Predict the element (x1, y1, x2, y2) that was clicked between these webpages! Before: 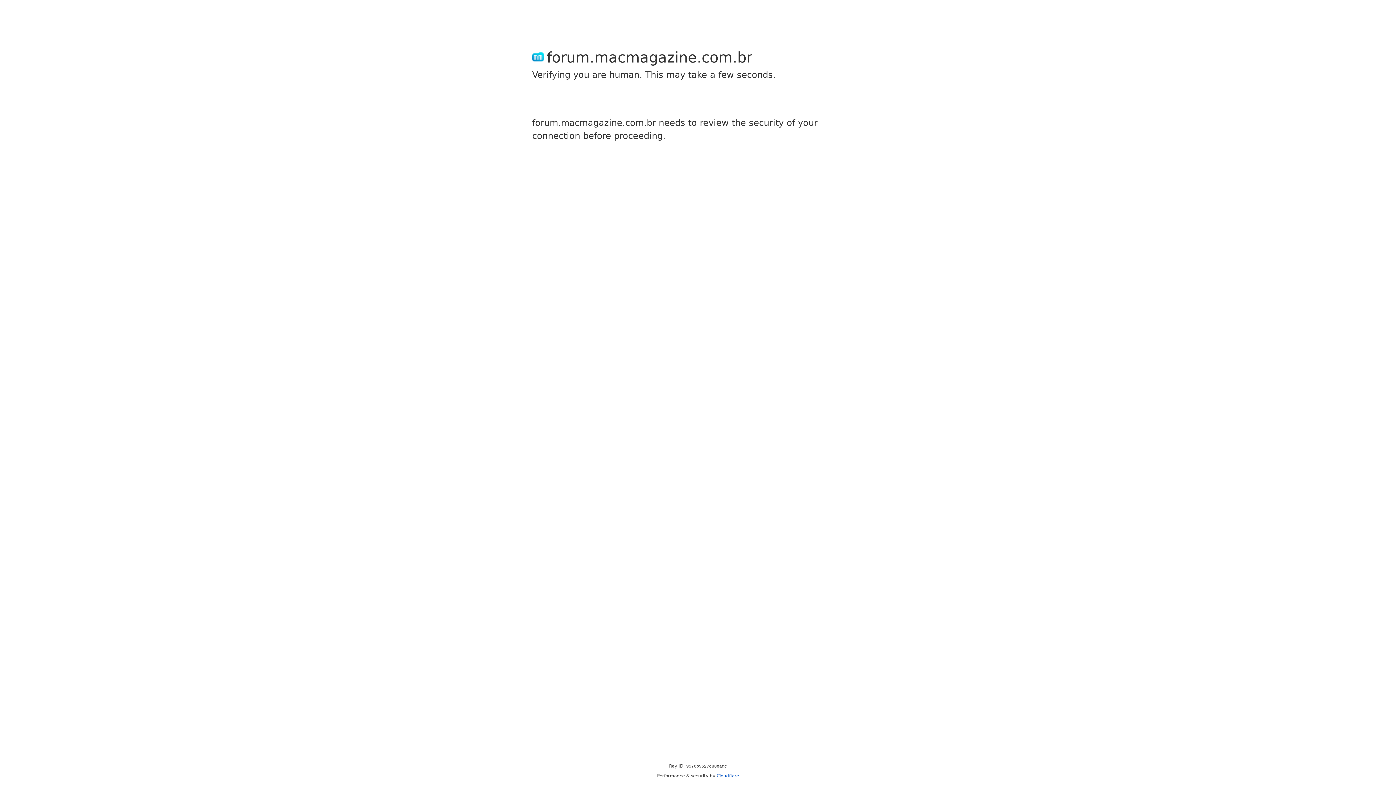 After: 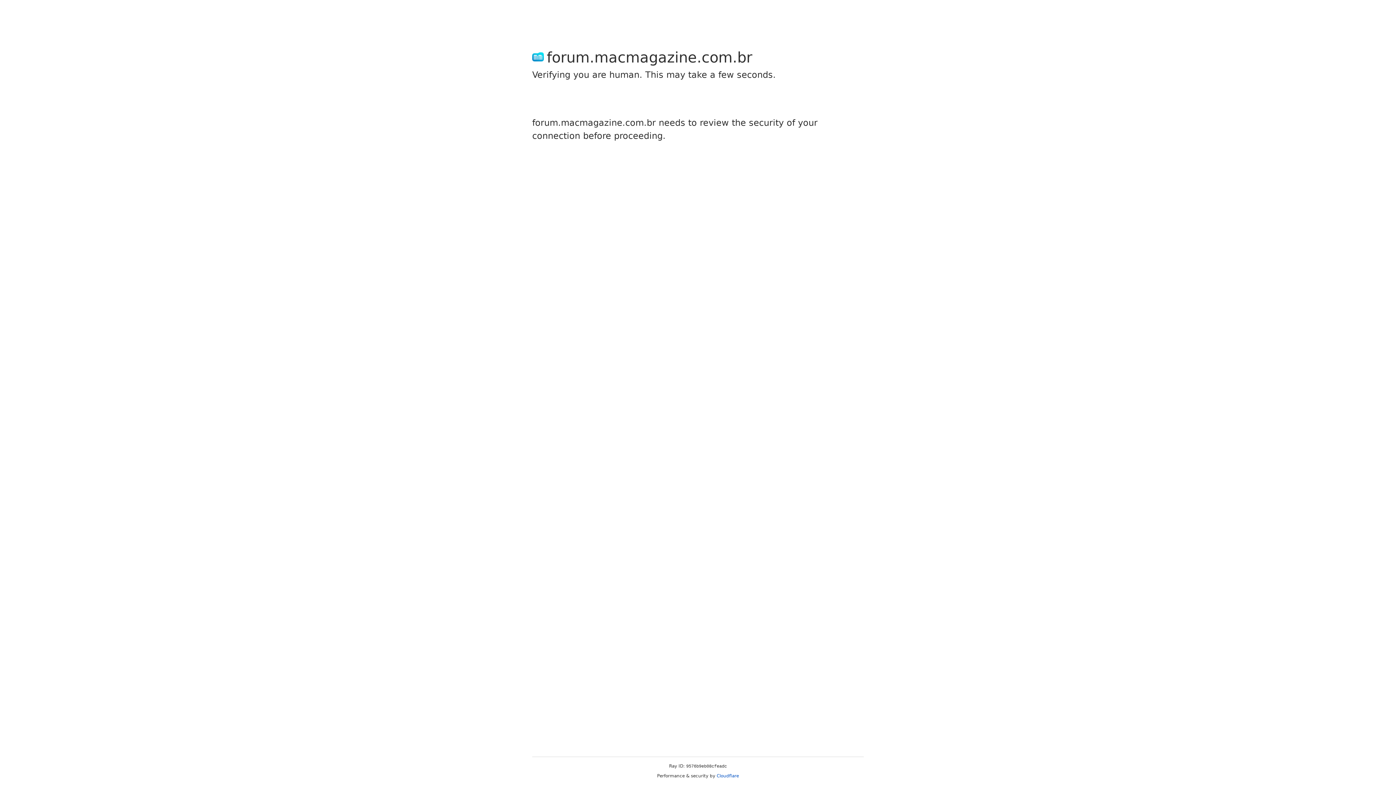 Action: bbox: (716, 773, 739, 778) label: Cloudflare